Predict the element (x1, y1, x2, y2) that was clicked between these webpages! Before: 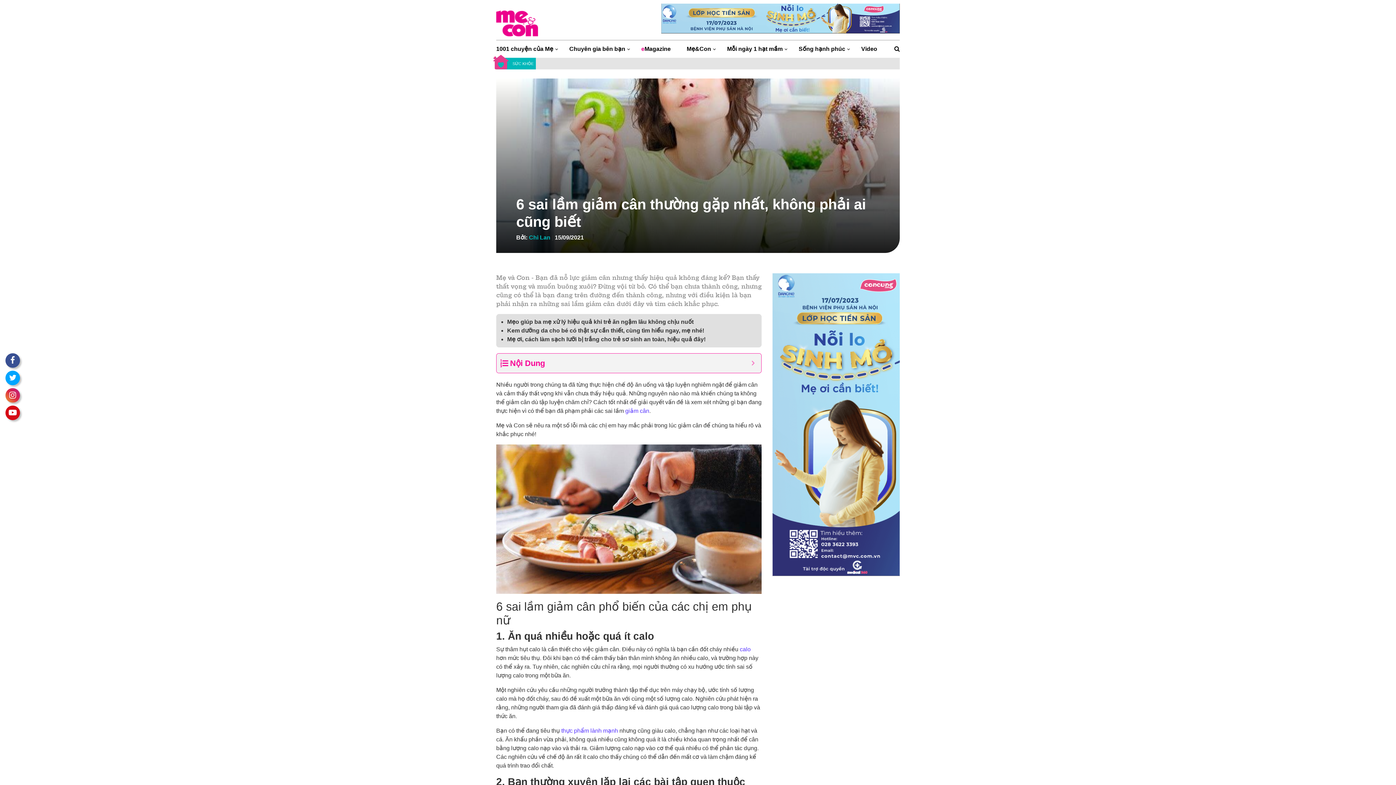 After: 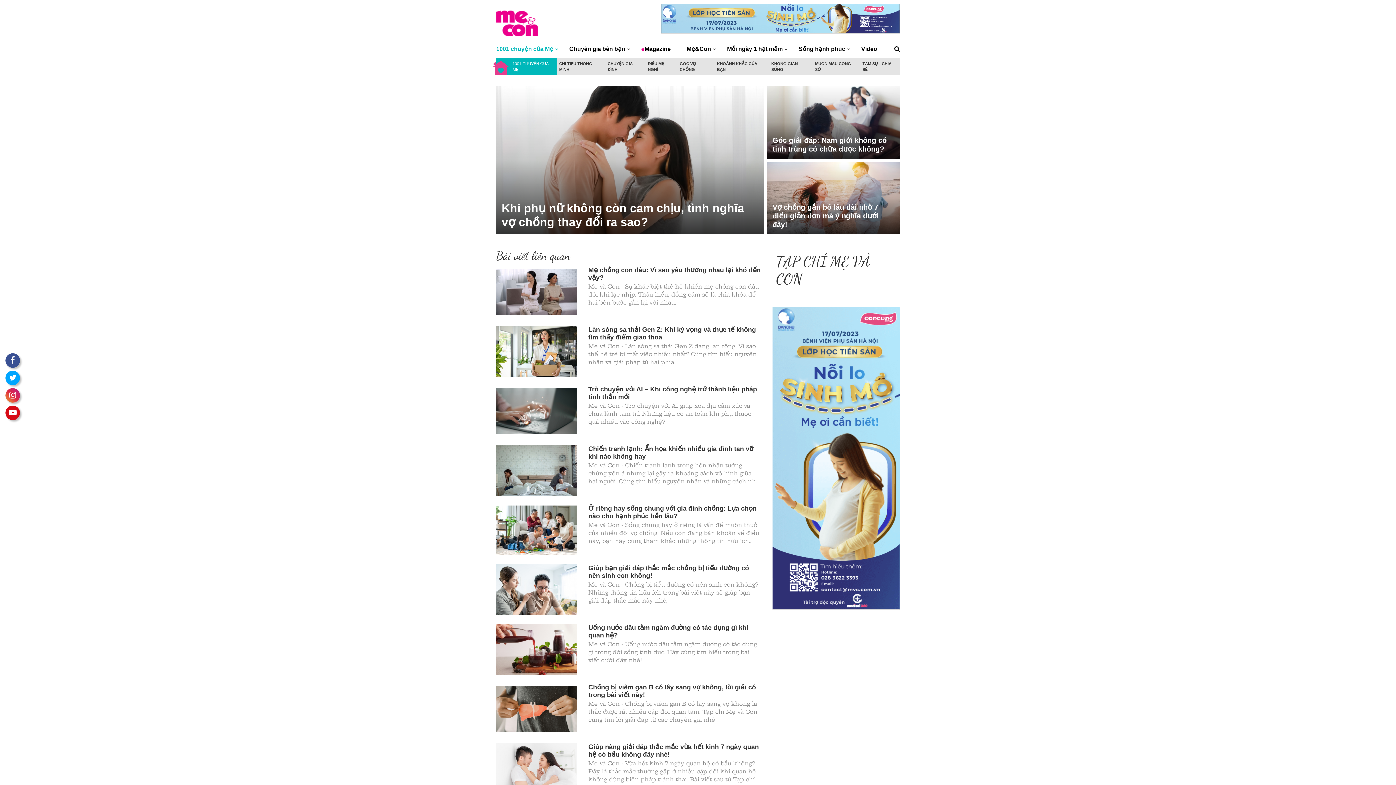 Action: bbox: (496, 40, 561, 57) label: 1001 chuyện của Mẹ